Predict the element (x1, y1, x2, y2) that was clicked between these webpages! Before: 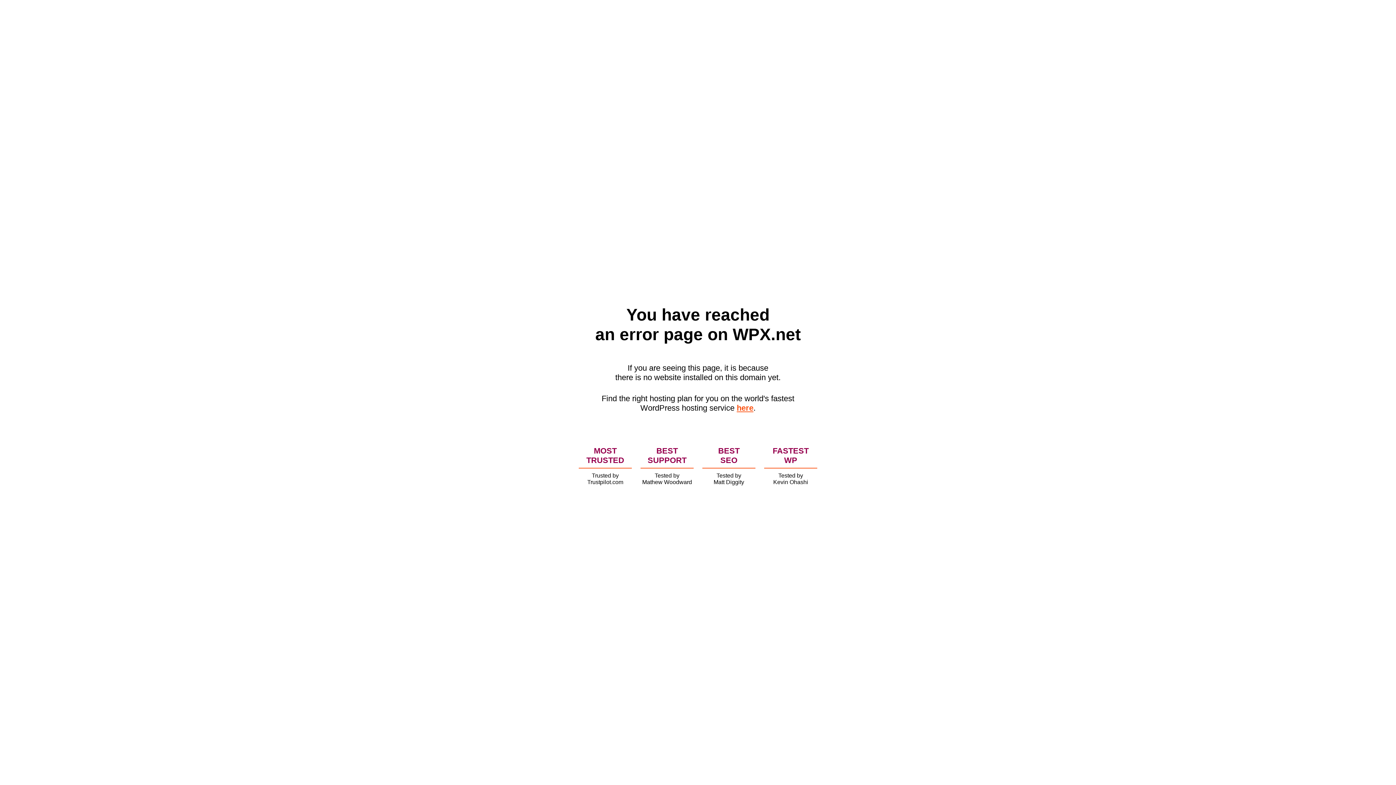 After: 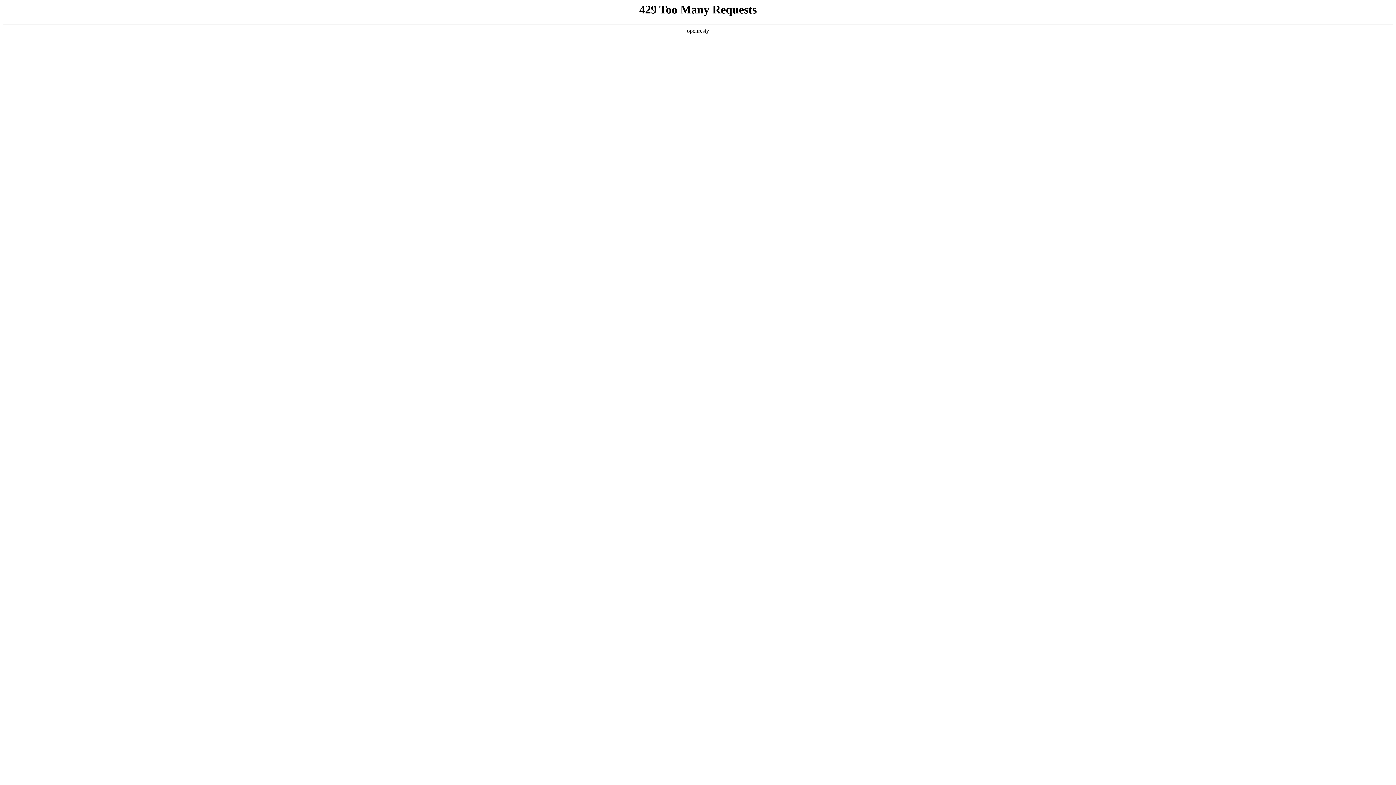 Action: label: here bbox: (736, 403, 753, 412)